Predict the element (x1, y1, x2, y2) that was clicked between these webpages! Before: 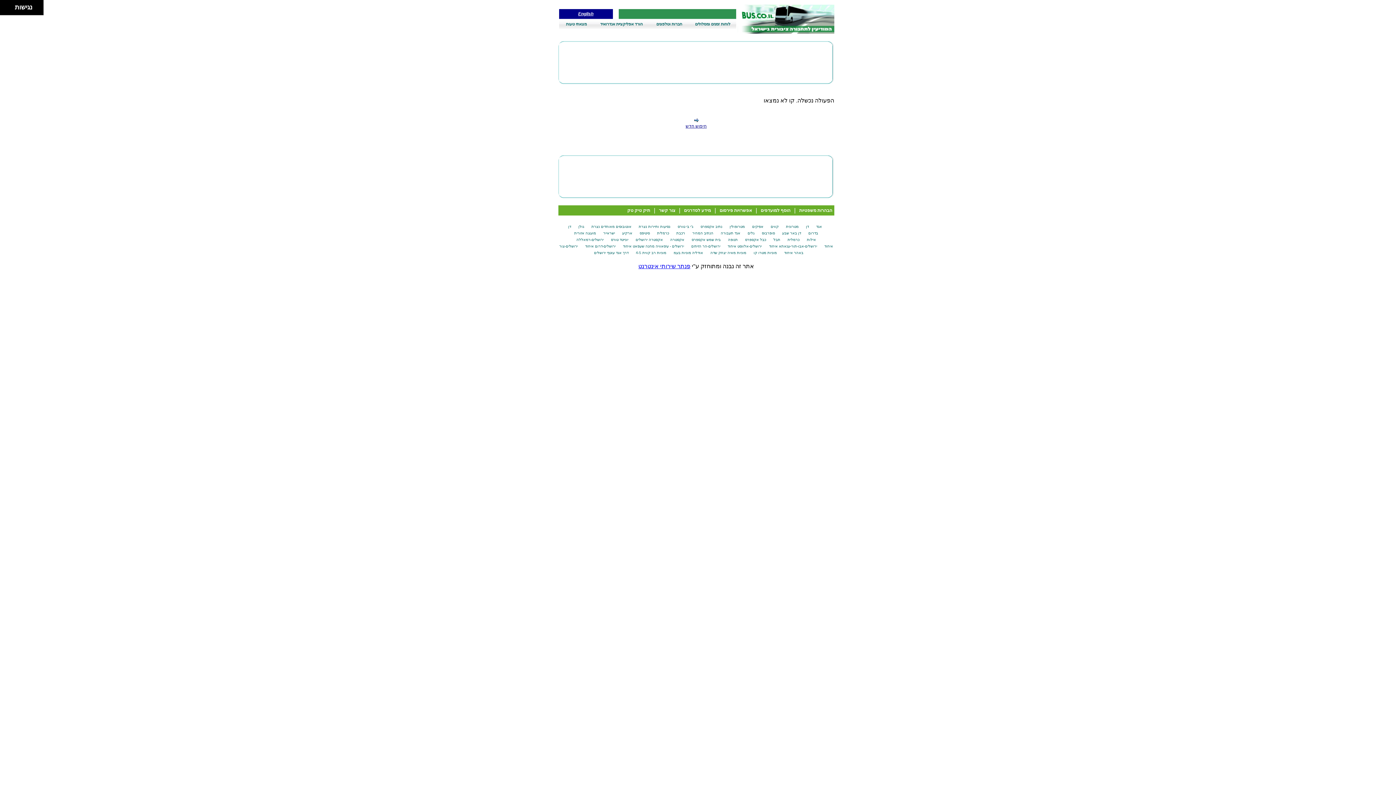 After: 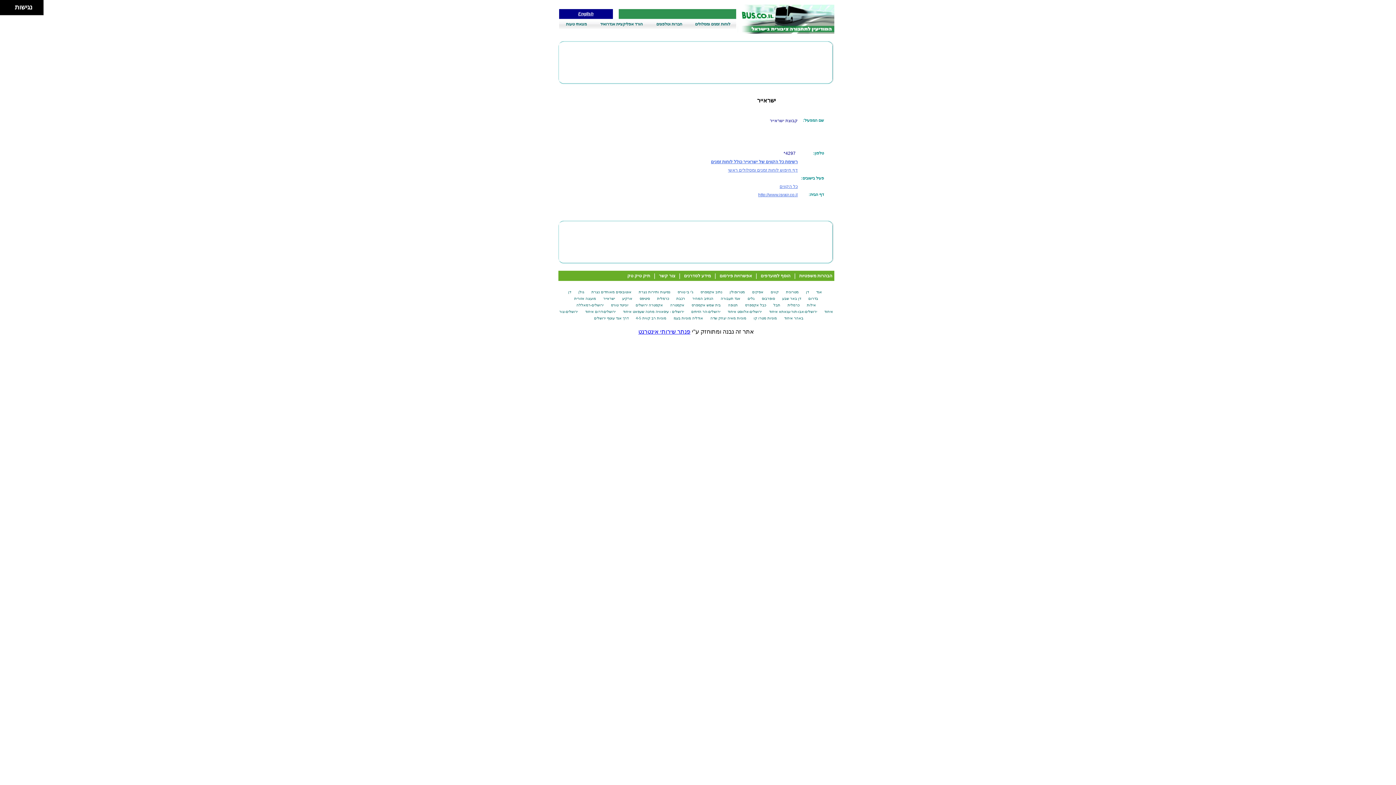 Action: bbox: (601, 231, 617, 235) label: ישראייר